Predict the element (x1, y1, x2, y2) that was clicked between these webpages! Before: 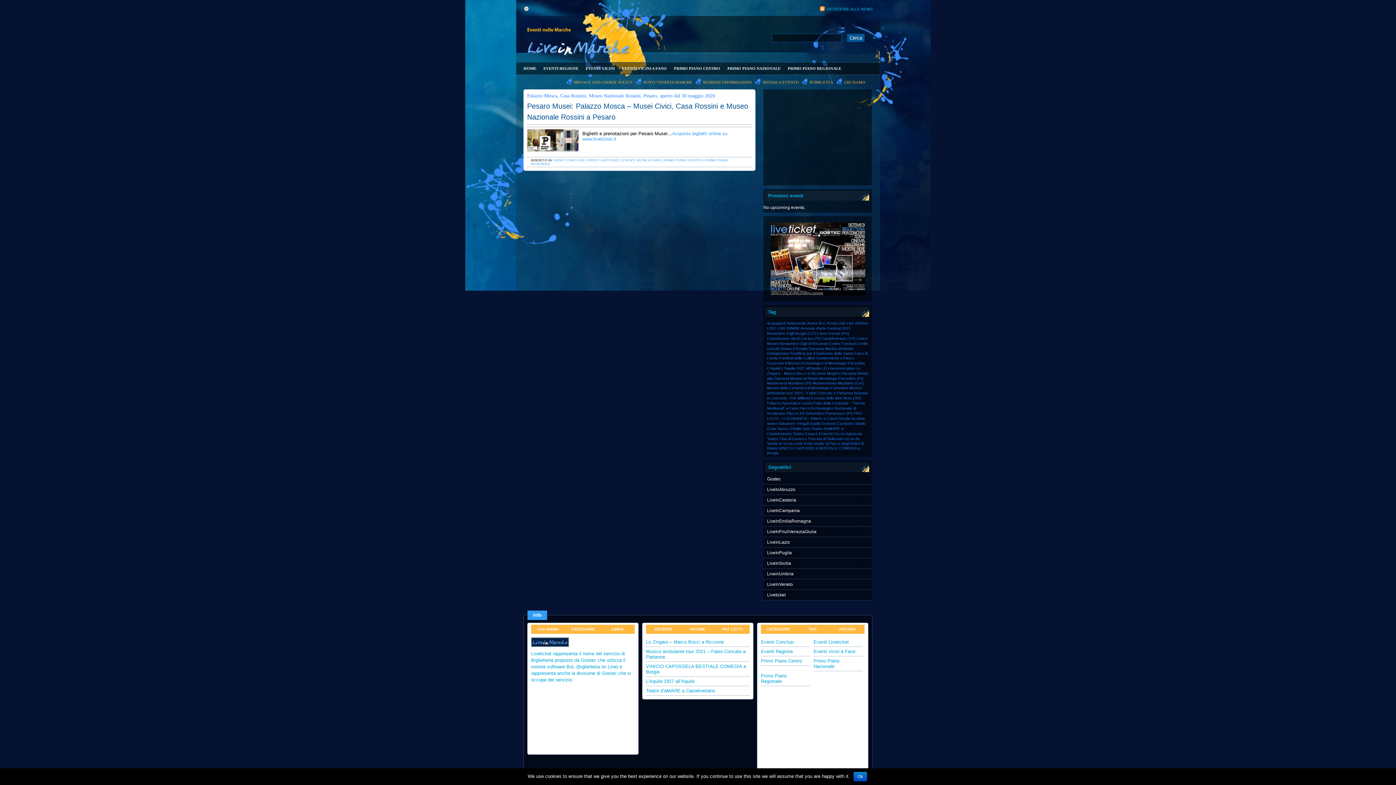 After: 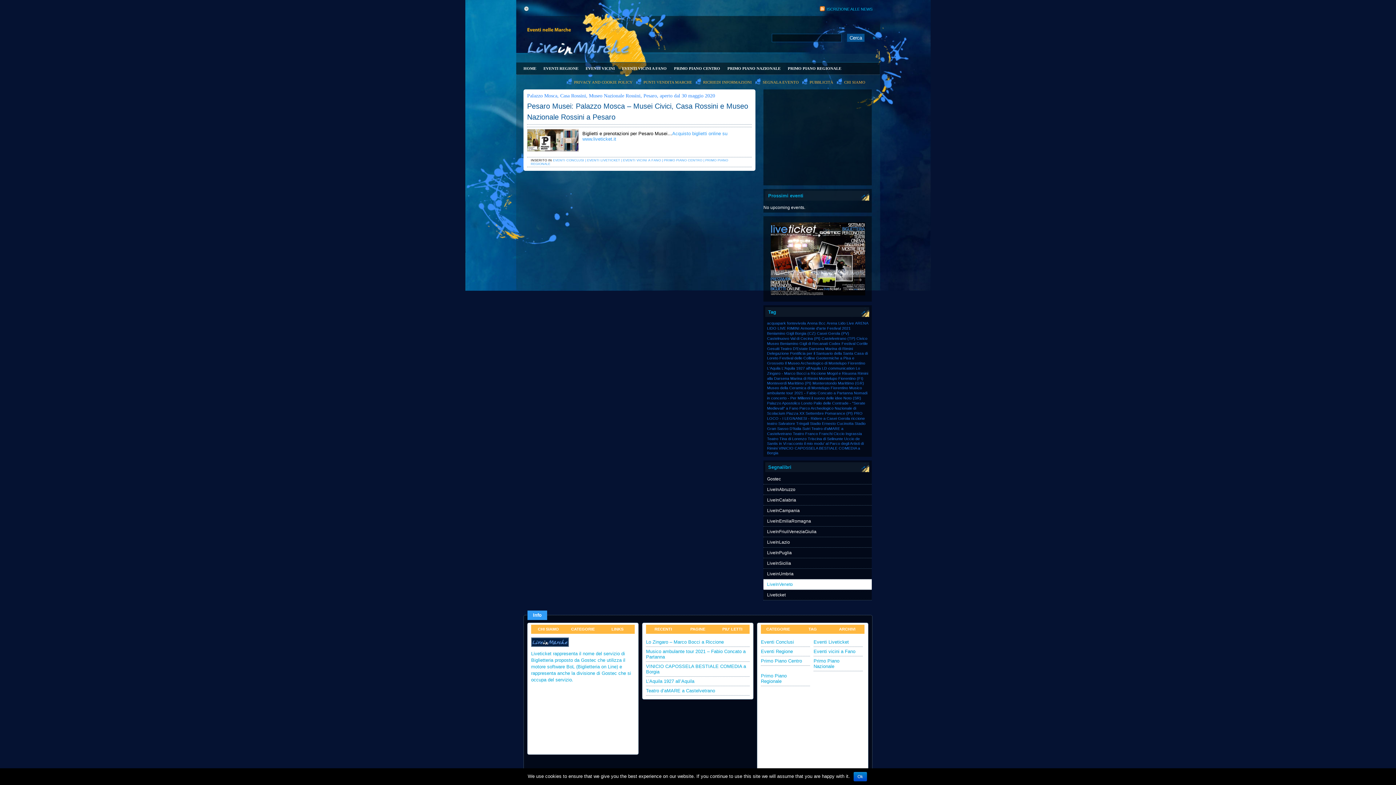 Action: bbox: (763, 579, 872, 590) label: LiveInVeneto